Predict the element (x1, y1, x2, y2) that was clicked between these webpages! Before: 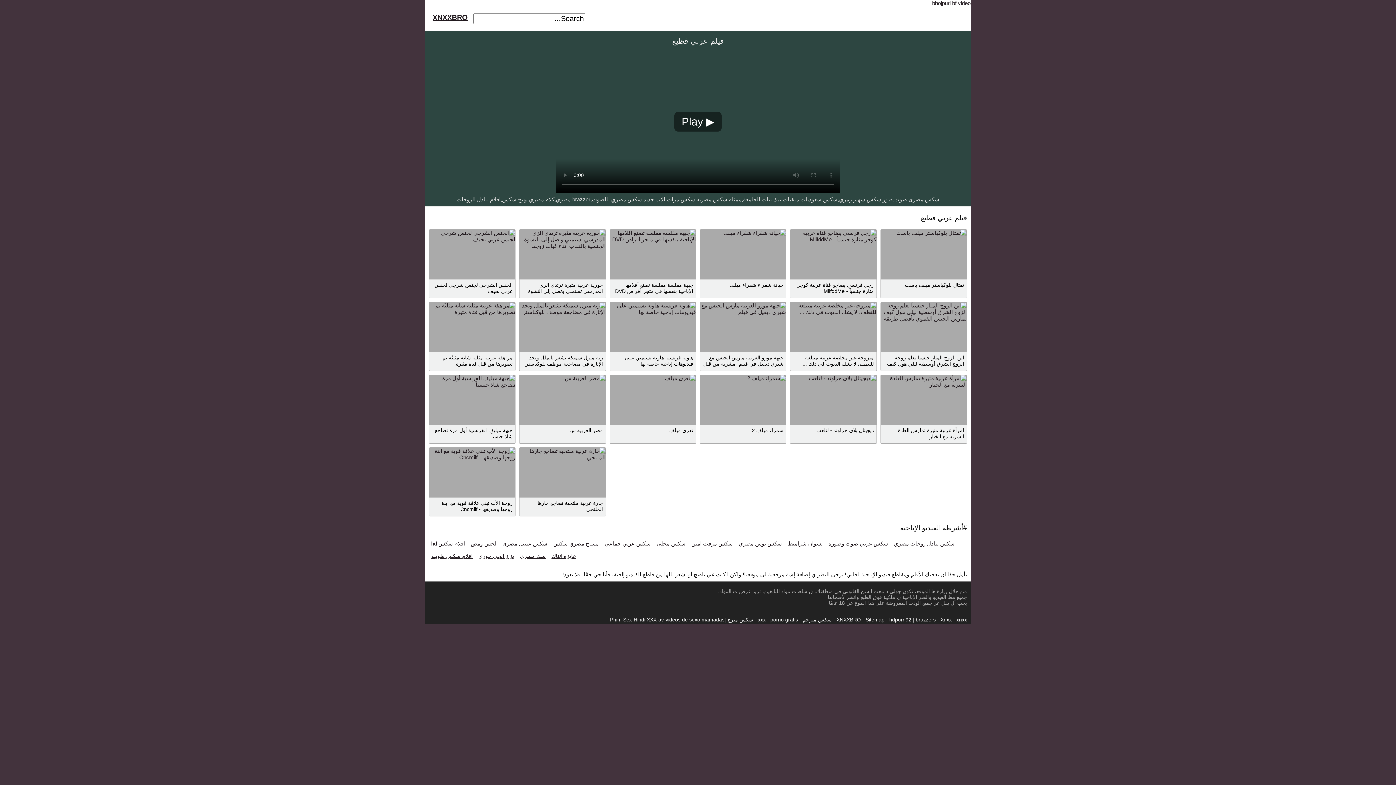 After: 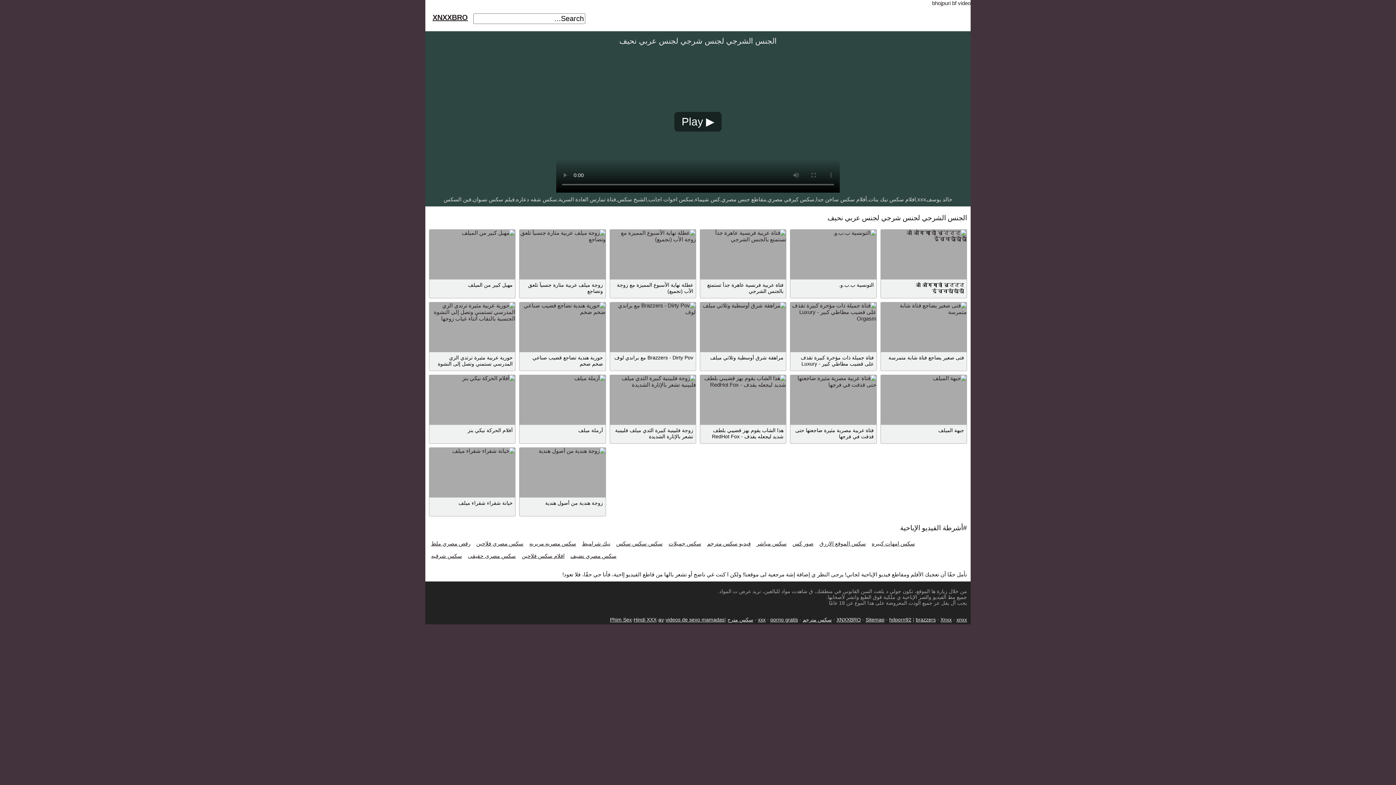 Action: bbox: (429, 229, 515, 279)